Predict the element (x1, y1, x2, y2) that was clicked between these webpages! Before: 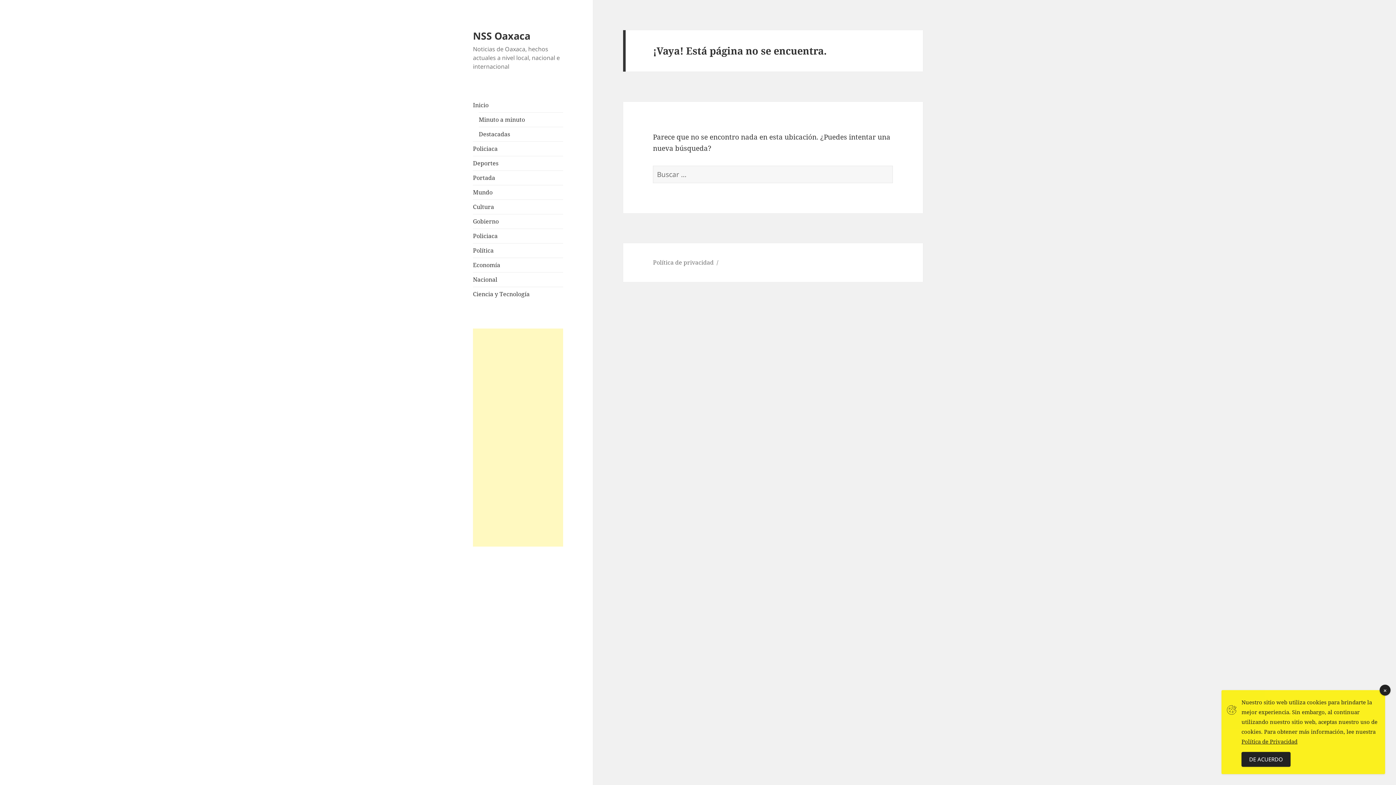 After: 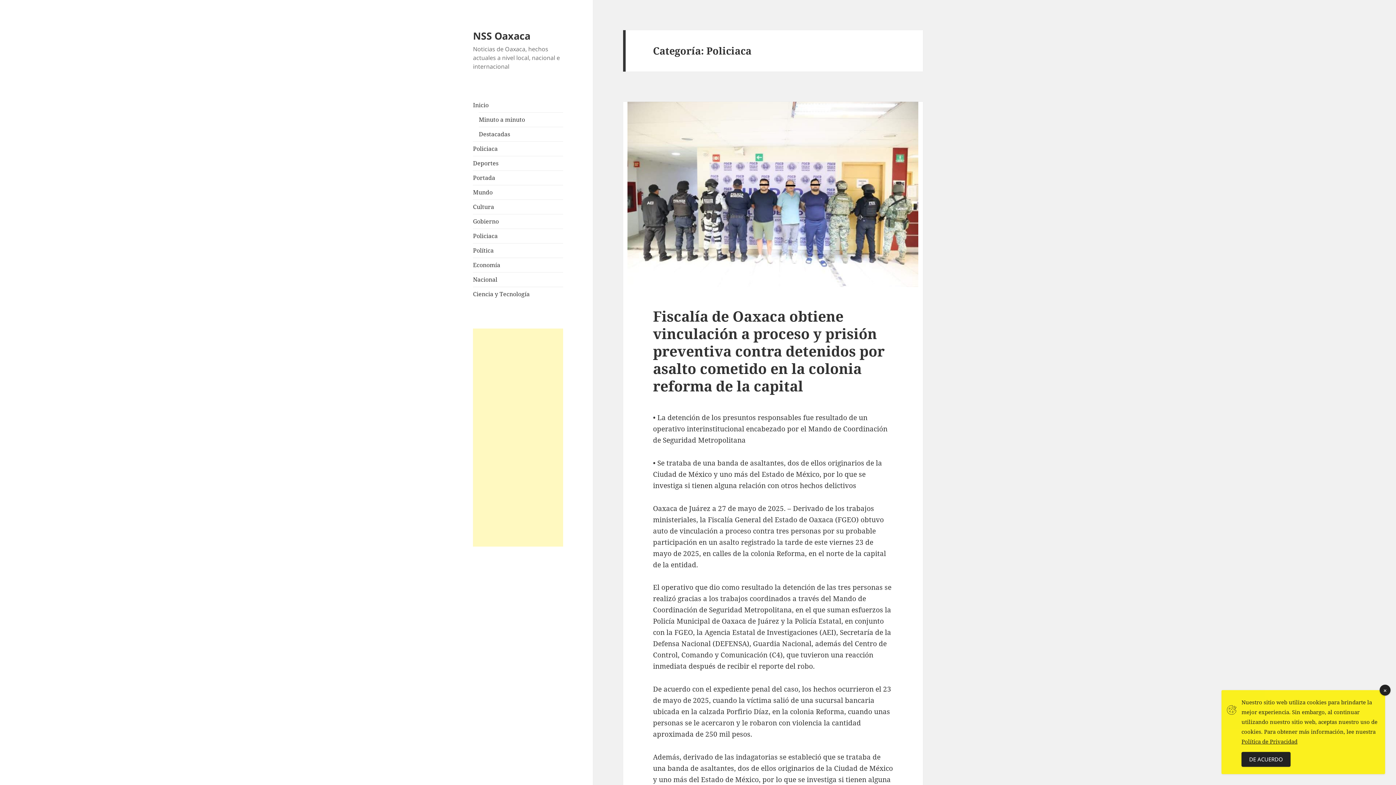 Action: bbox: (473, 232, 497, 240) label: Policiaca